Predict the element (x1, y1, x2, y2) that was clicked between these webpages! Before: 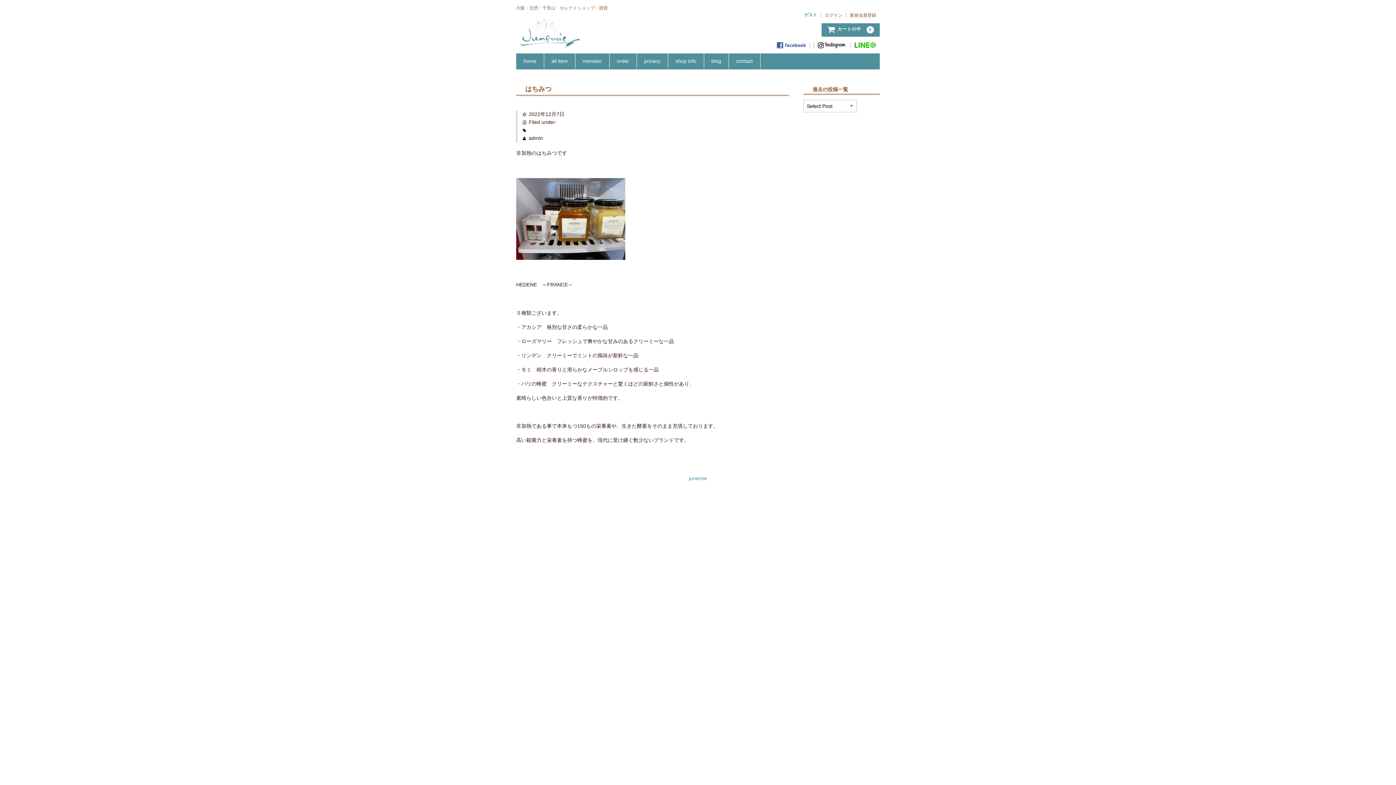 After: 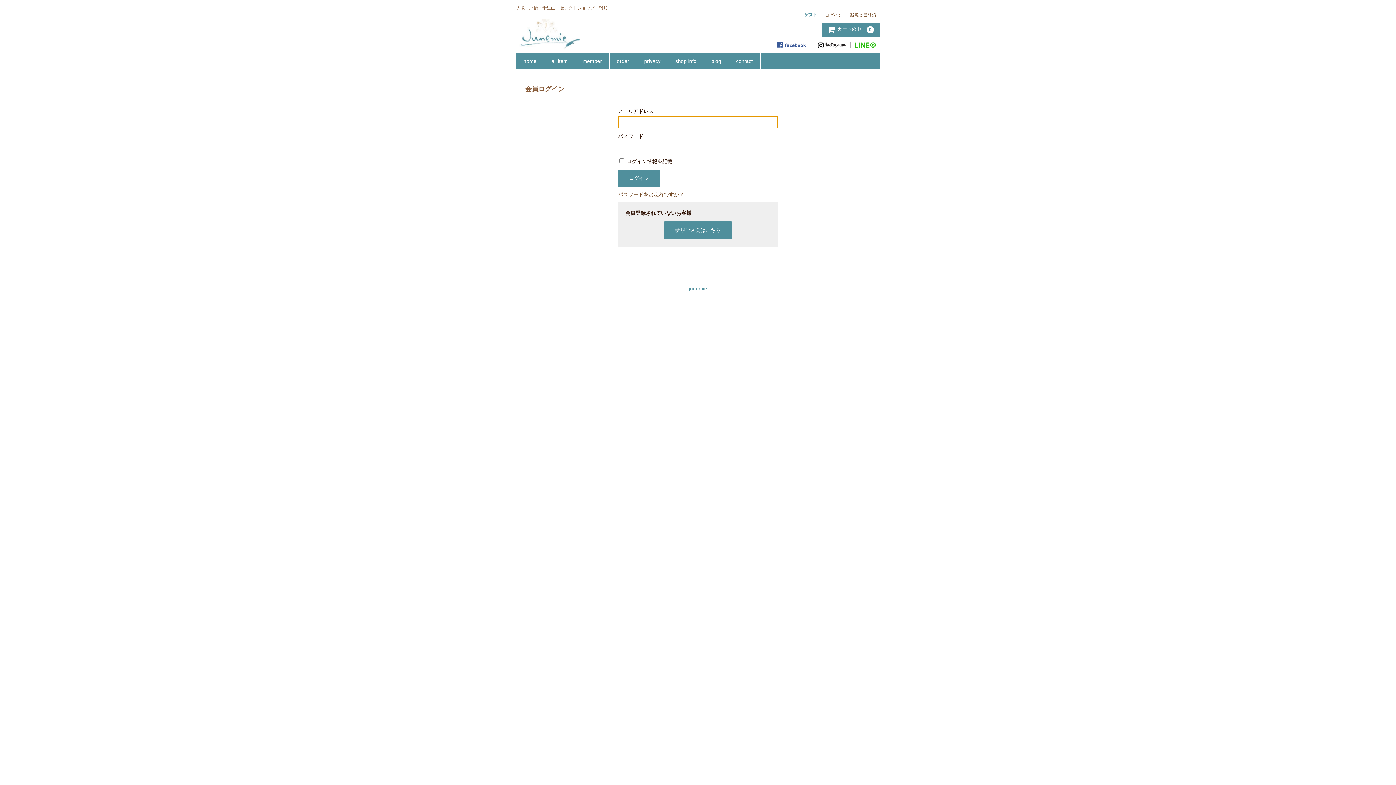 Action: label: ログイン bbox: (821, 12, 846, 17)